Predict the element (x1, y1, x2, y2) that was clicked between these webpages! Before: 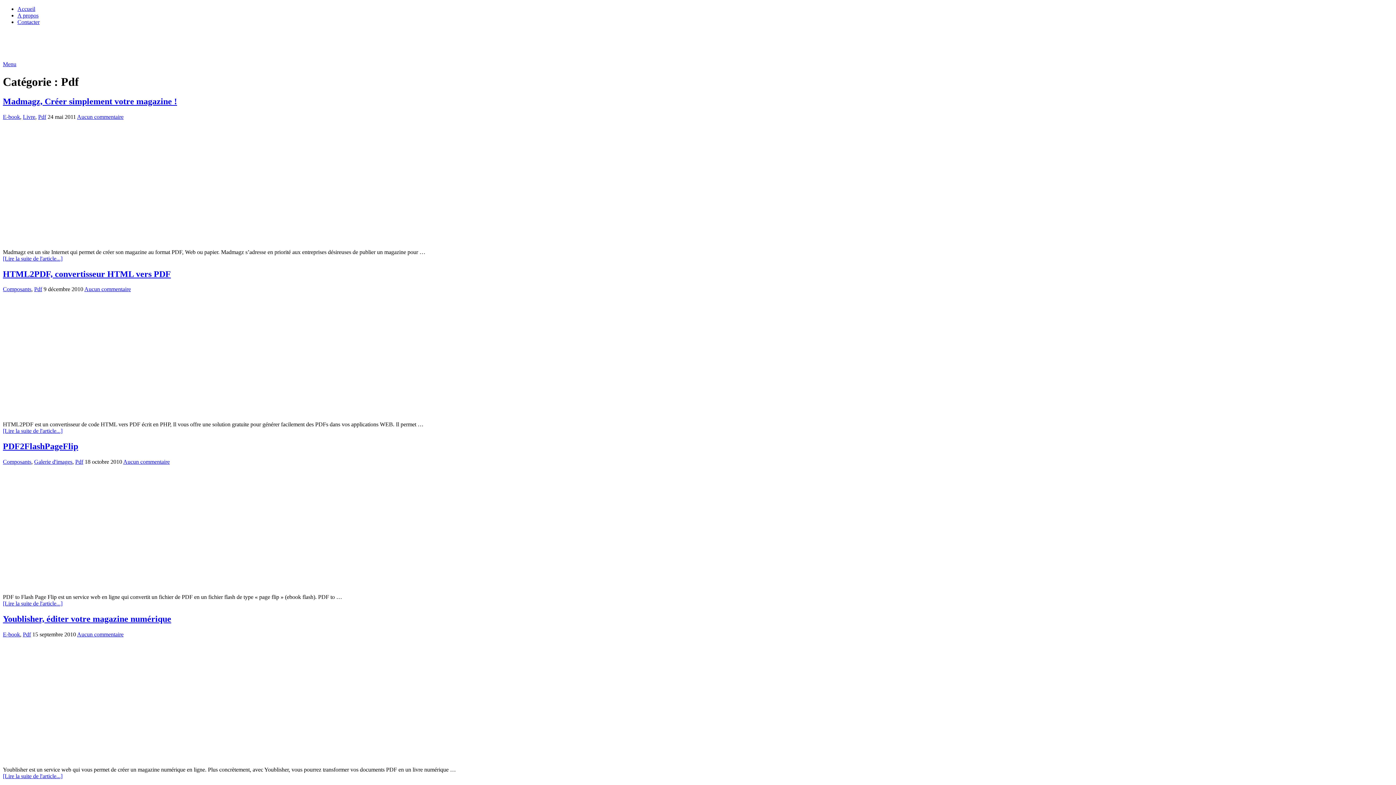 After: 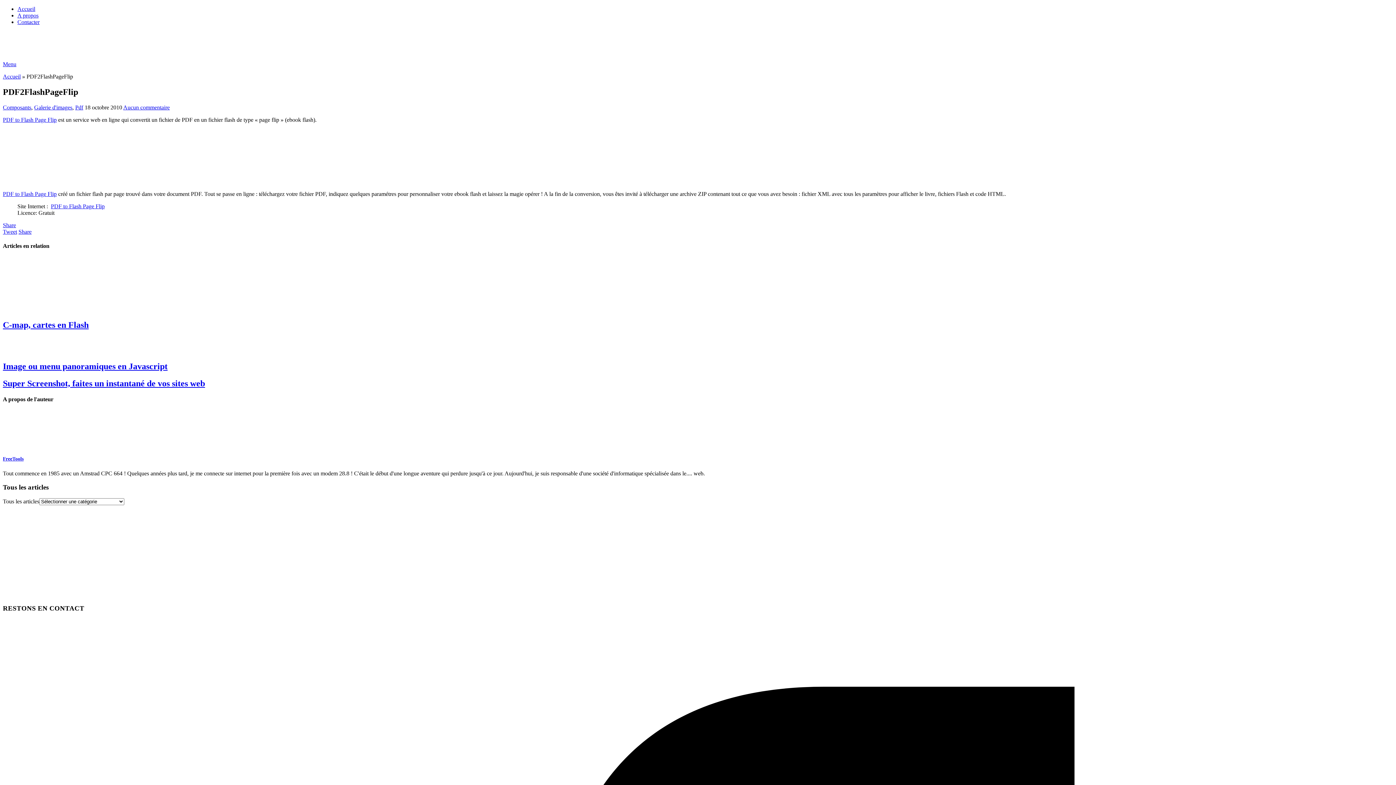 Action: bbox: (2, 465, 1393, 594)